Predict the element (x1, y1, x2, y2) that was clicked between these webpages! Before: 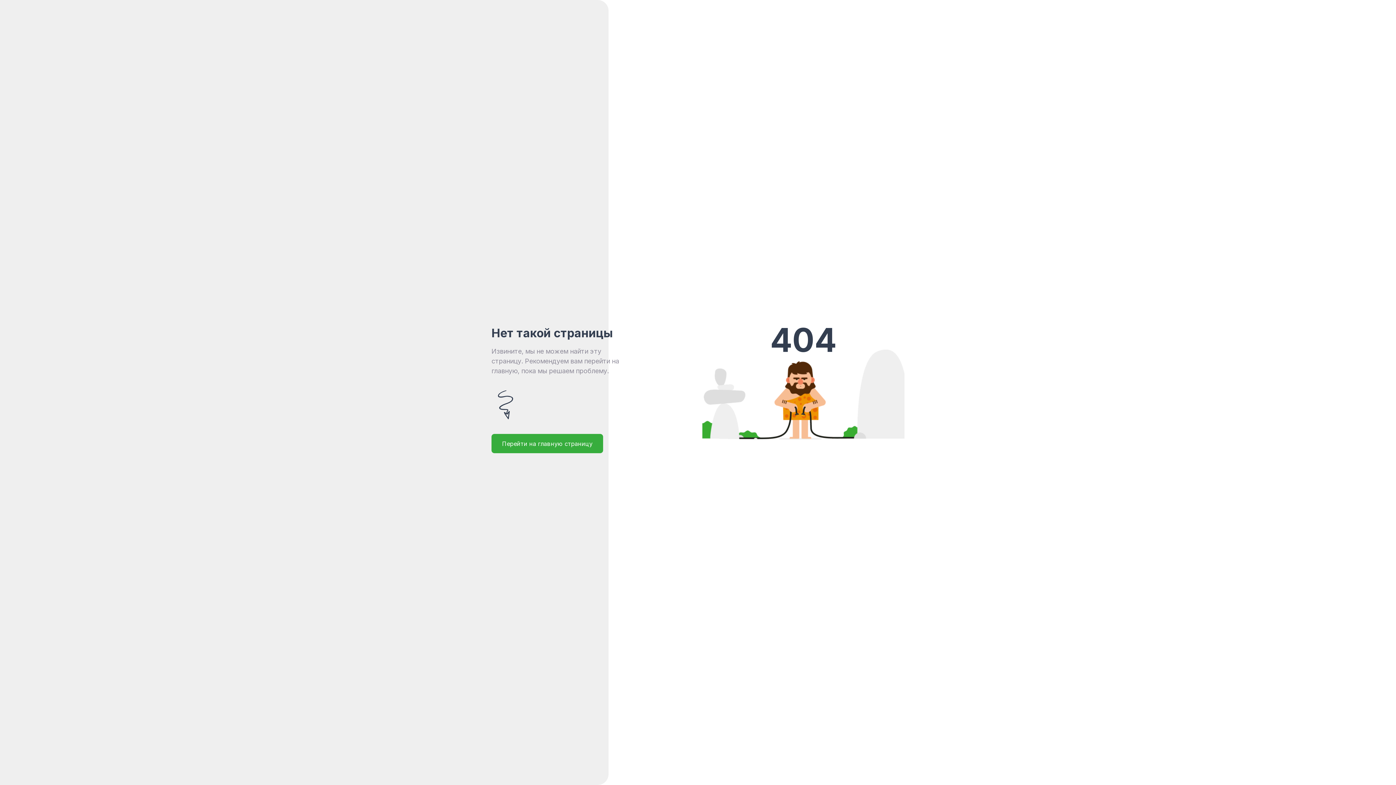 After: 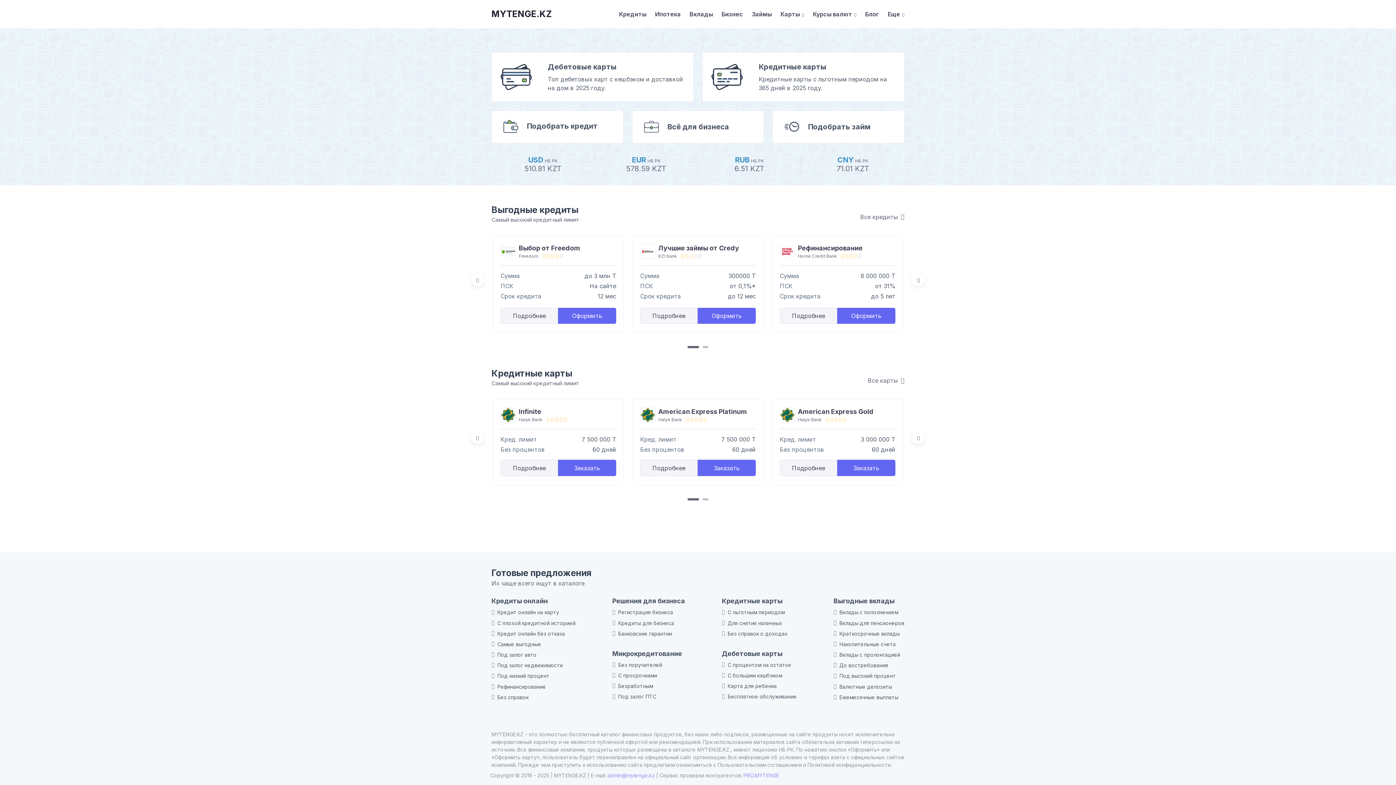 Action: label: Перейти на главную страницу bbox: (491, 434, 603, 453)